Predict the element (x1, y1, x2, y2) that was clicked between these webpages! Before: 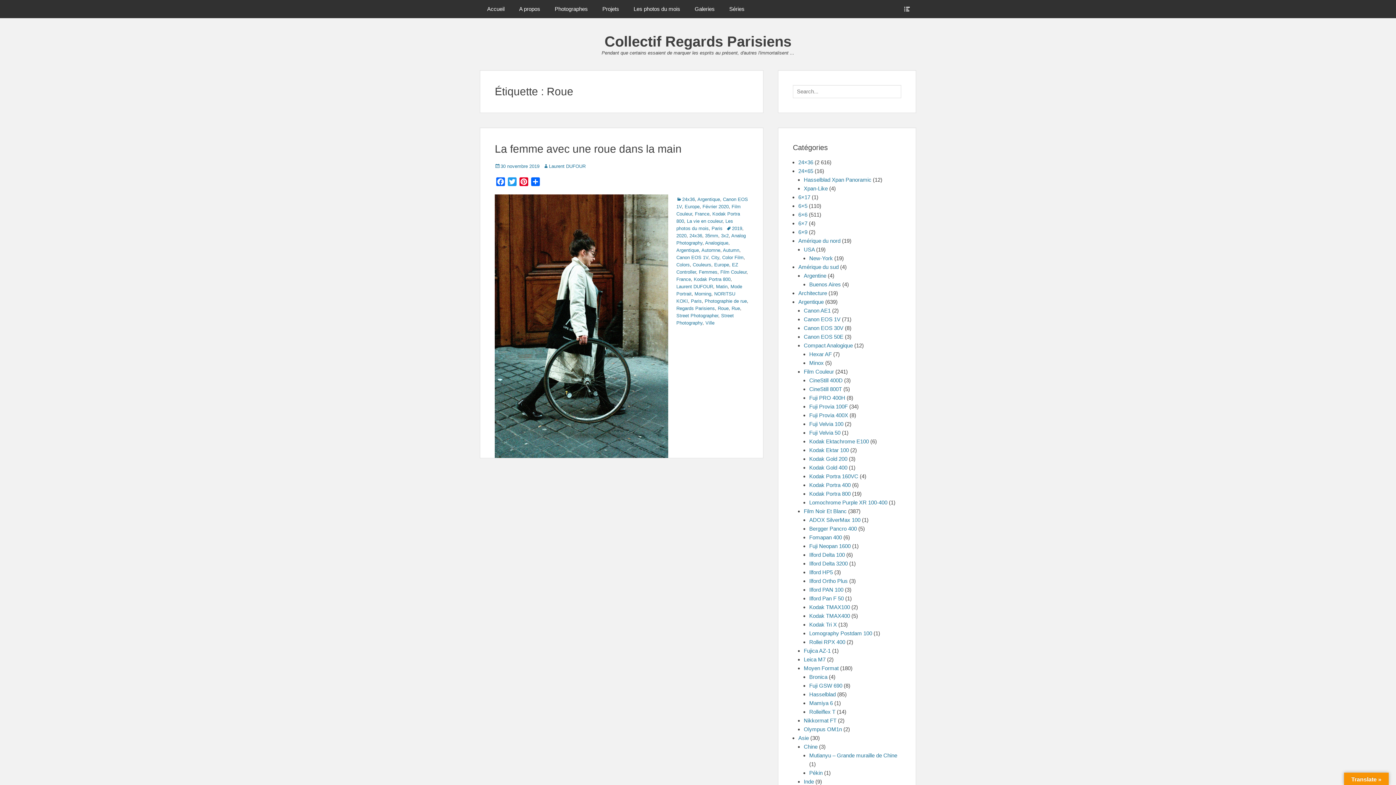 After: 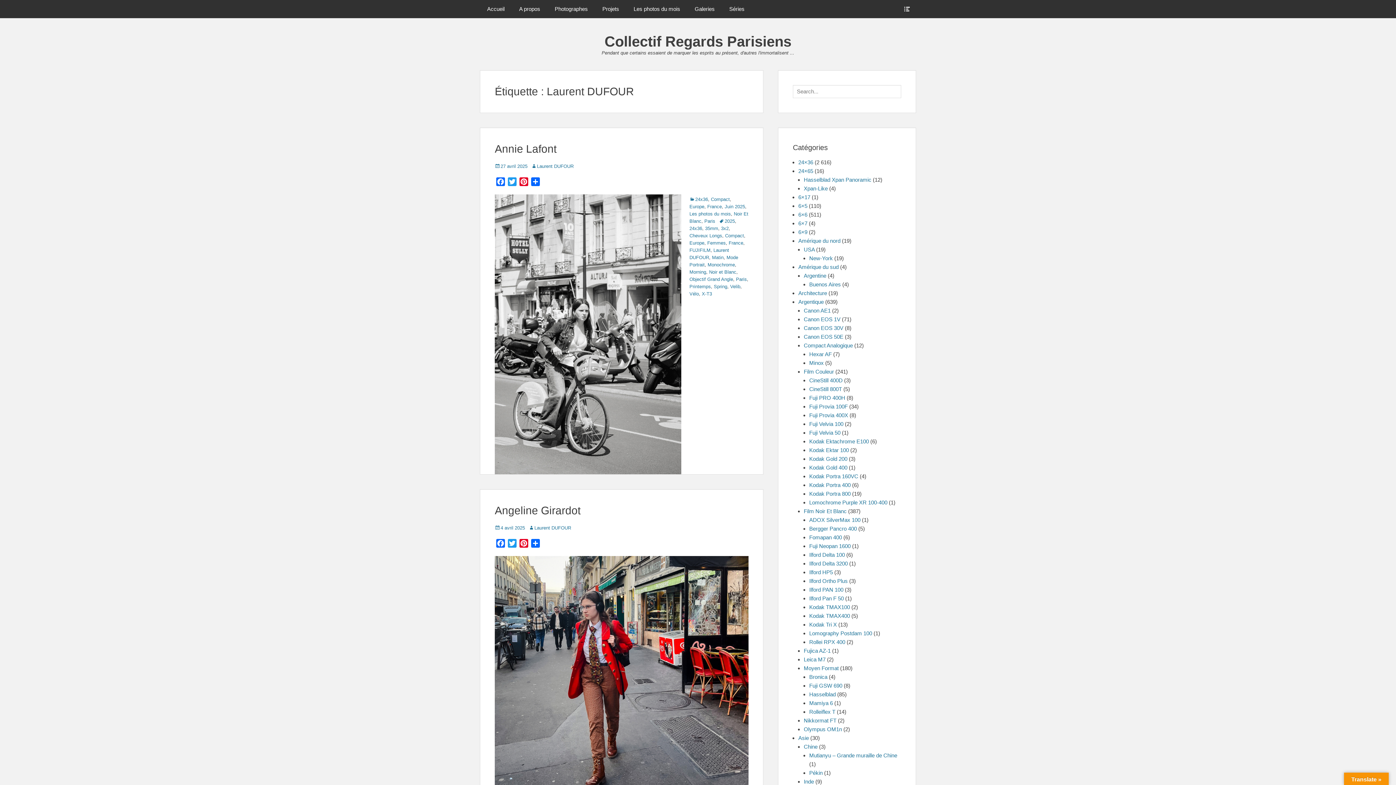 Action: bbox: (676, 284, 713, 289) label: Laurent DUFOUR